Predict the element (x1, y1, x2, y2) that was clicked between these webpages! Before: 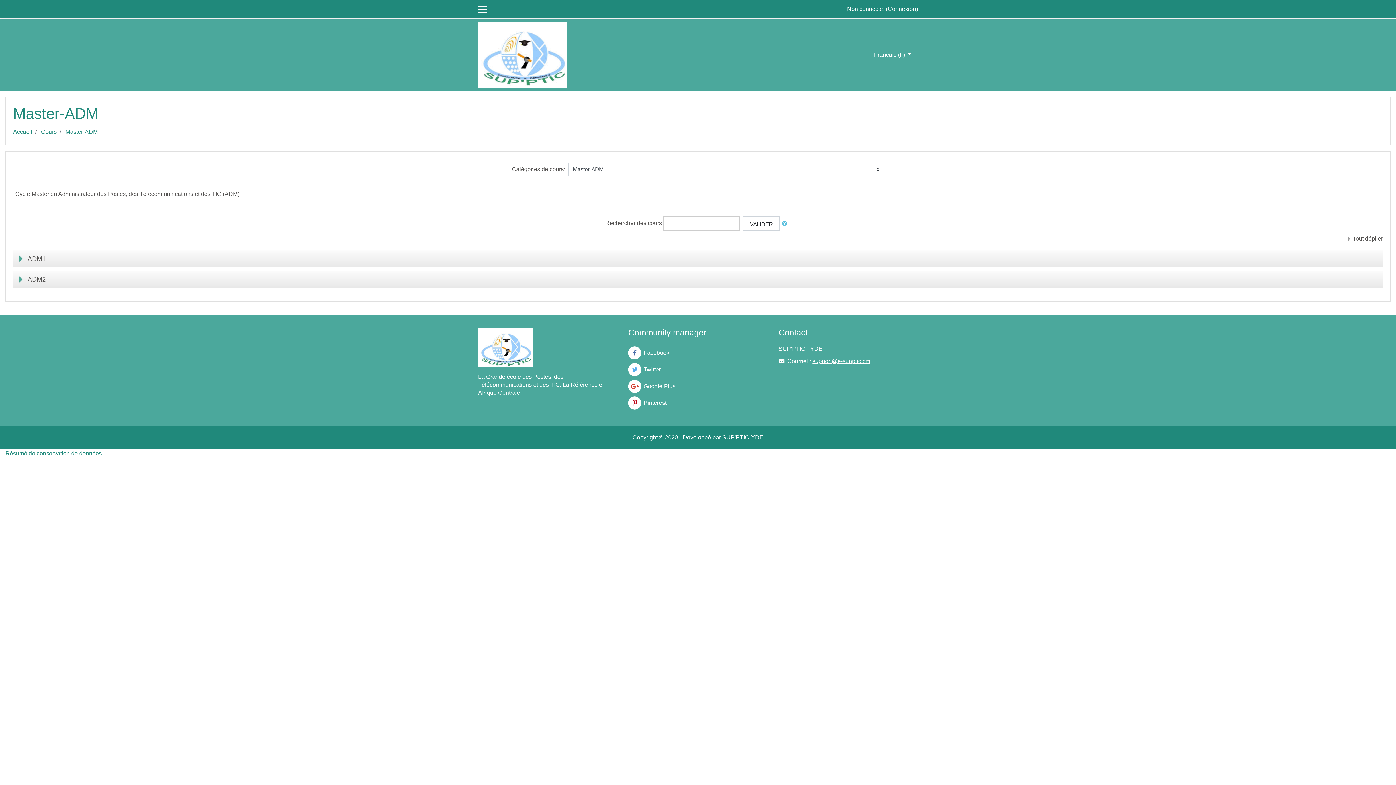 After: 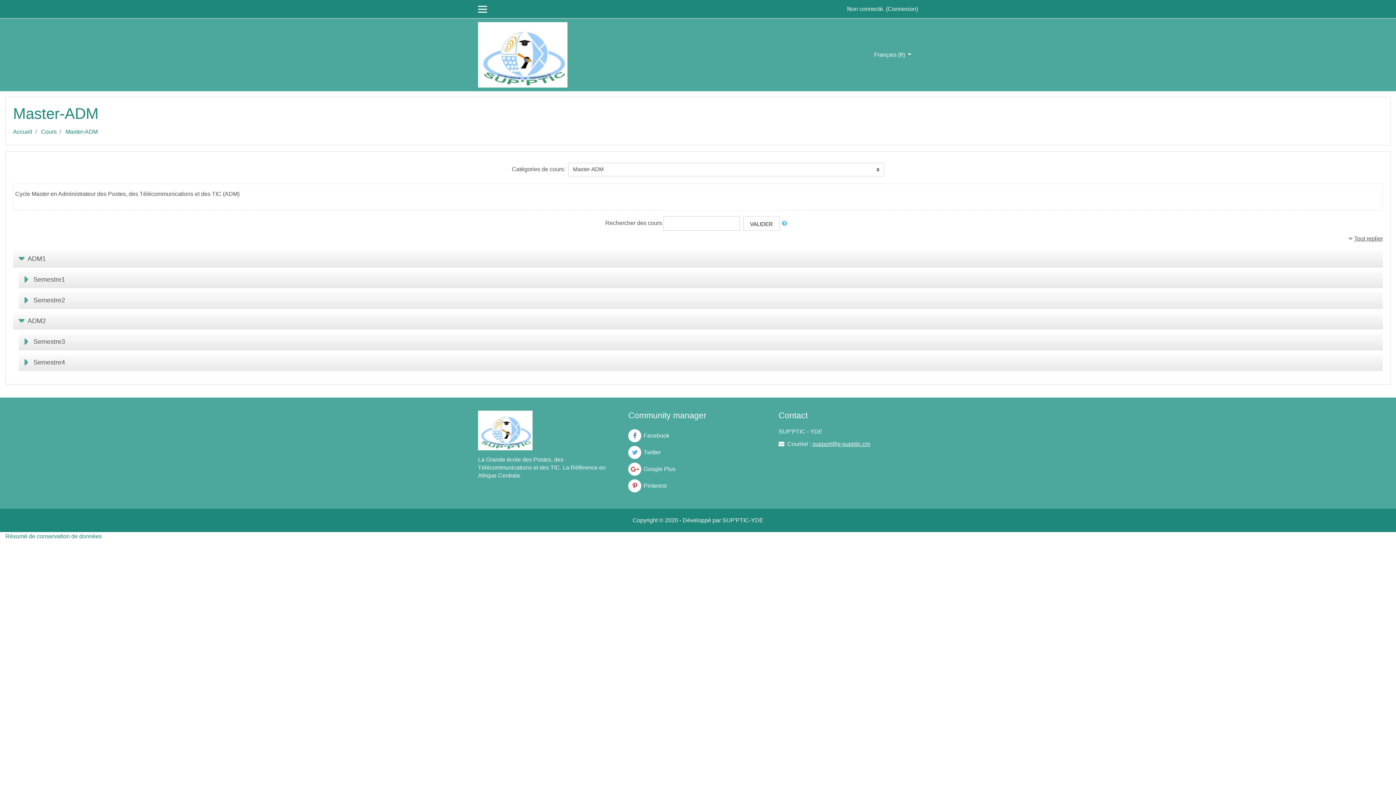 Action: bbox: (1345, 235, 1383, 241) label: Tout déplier